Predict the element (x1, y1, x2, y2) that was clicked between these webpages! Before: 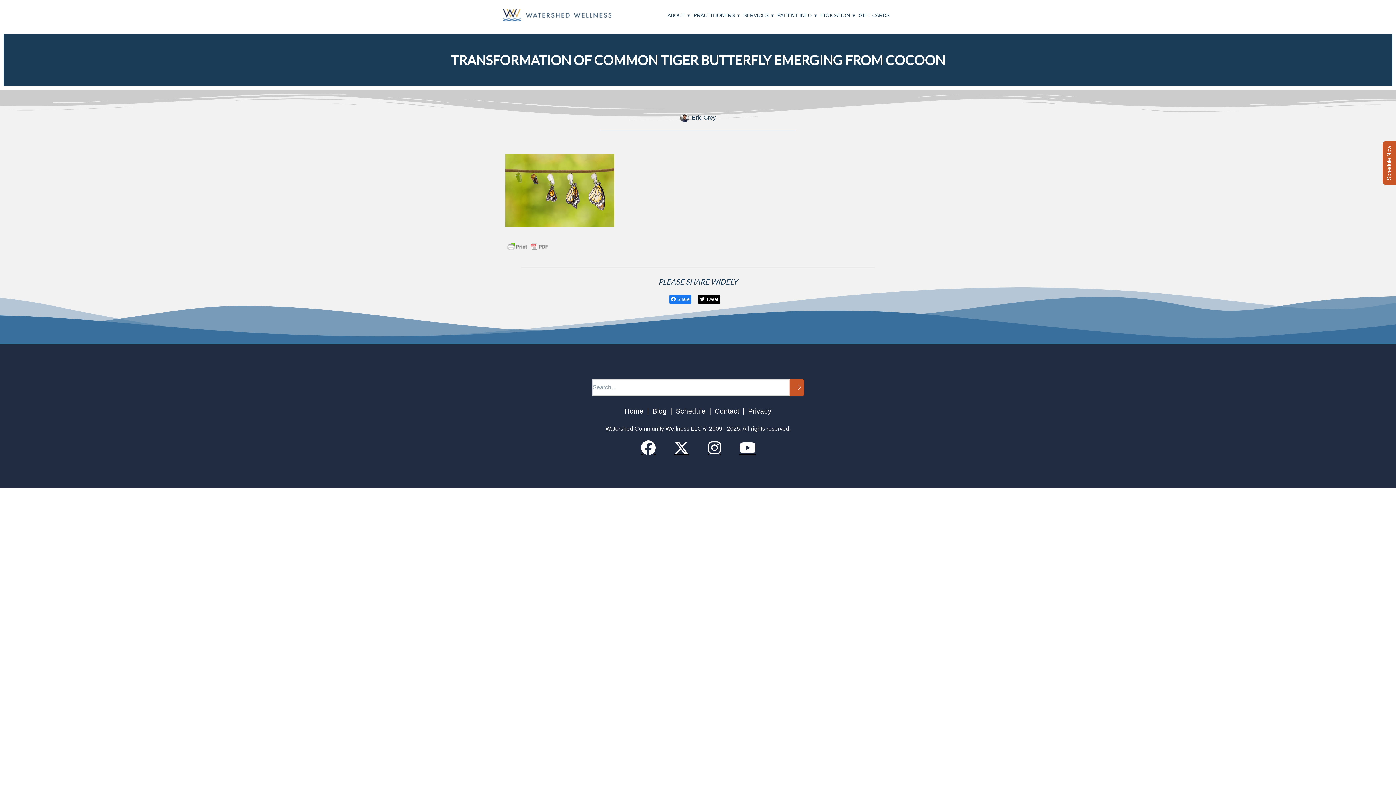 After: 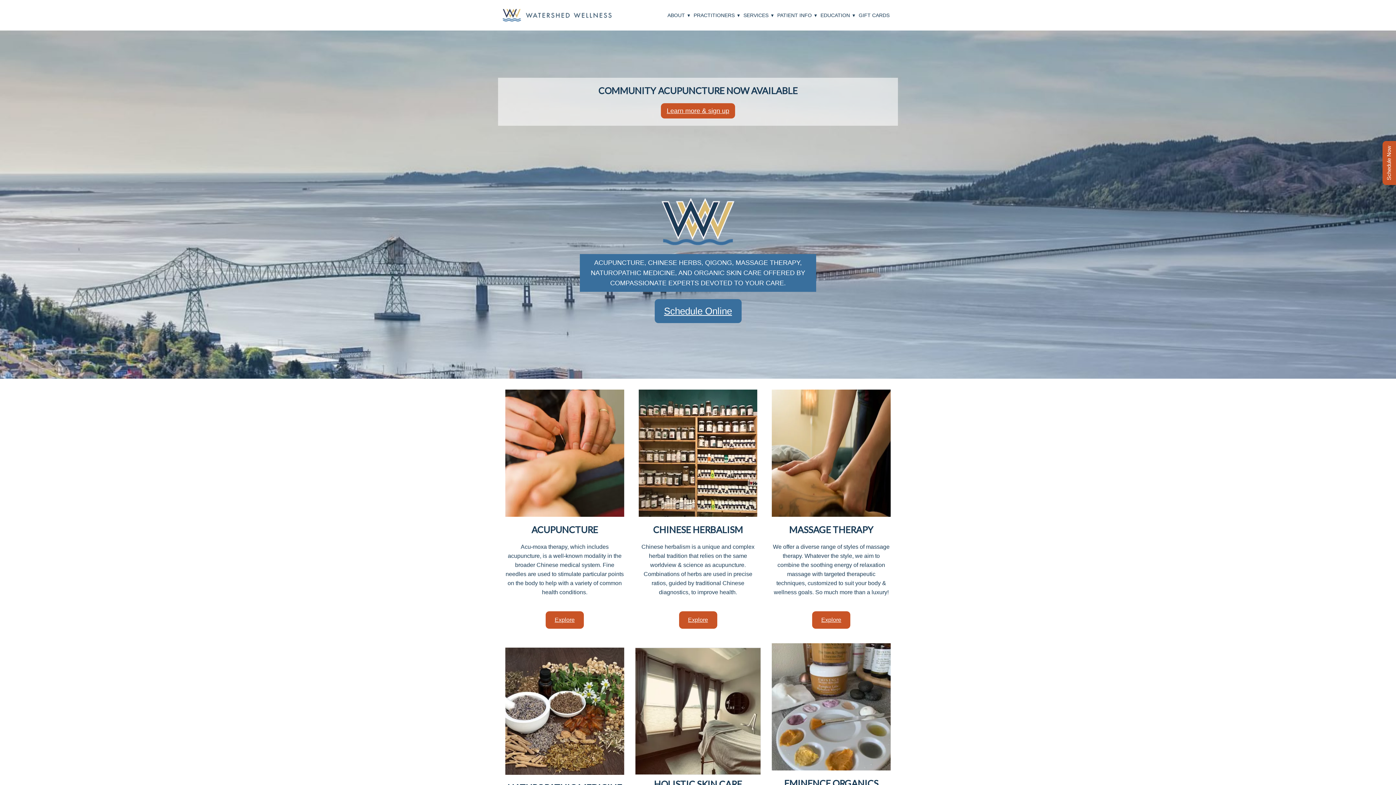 Action: label: Home bbox: (624, 406, 643, 416)